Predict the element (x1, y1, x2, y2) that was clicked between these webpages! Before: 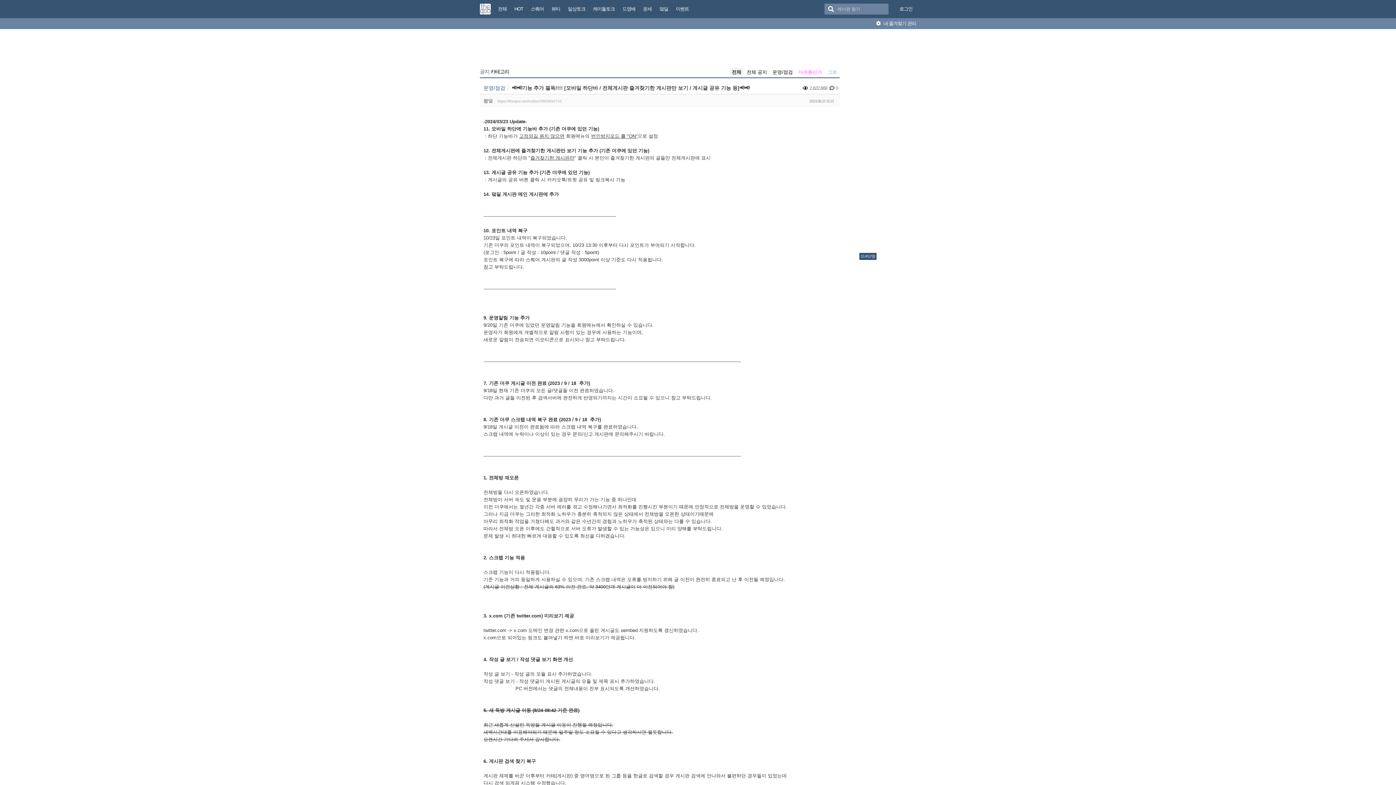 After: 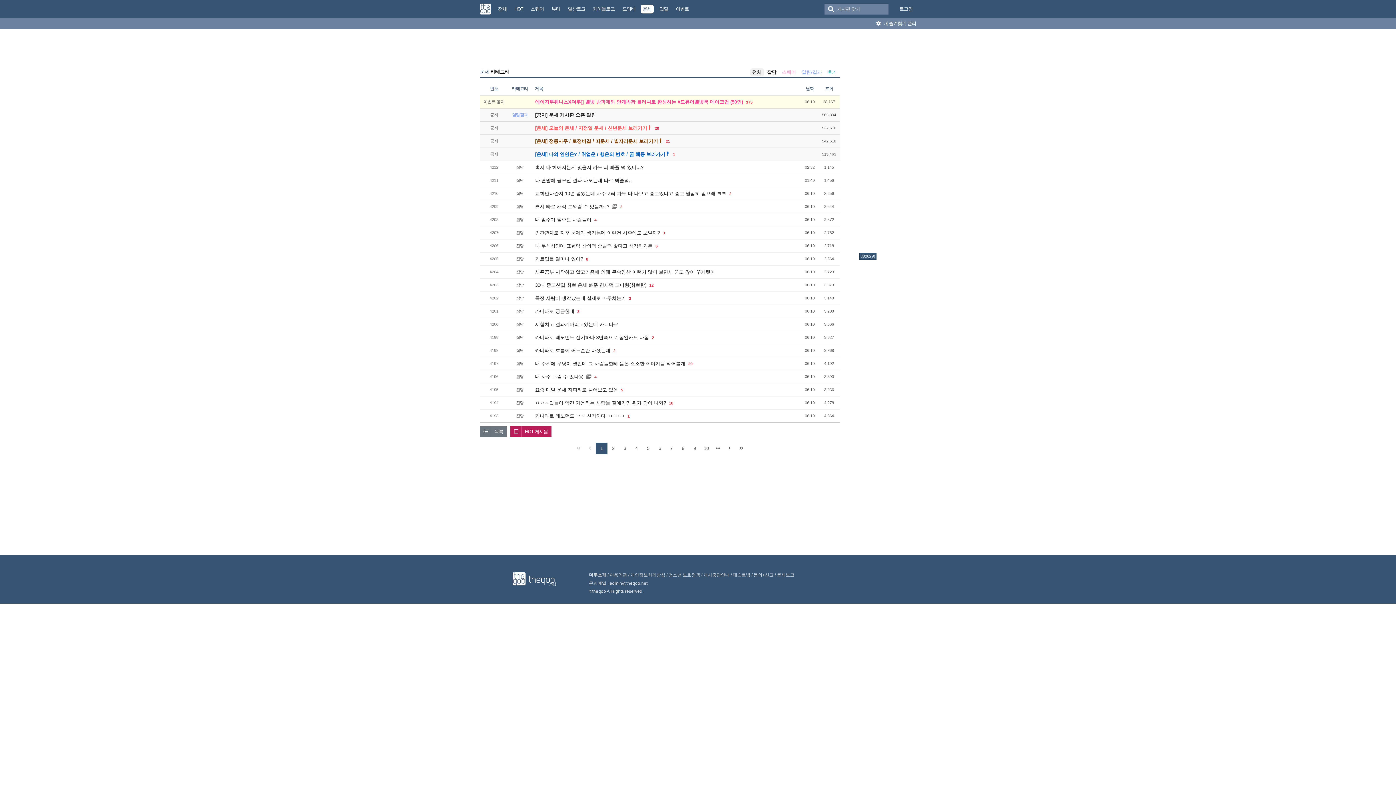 Action: label: 운세 bbox: (639, 0, 656, 18)